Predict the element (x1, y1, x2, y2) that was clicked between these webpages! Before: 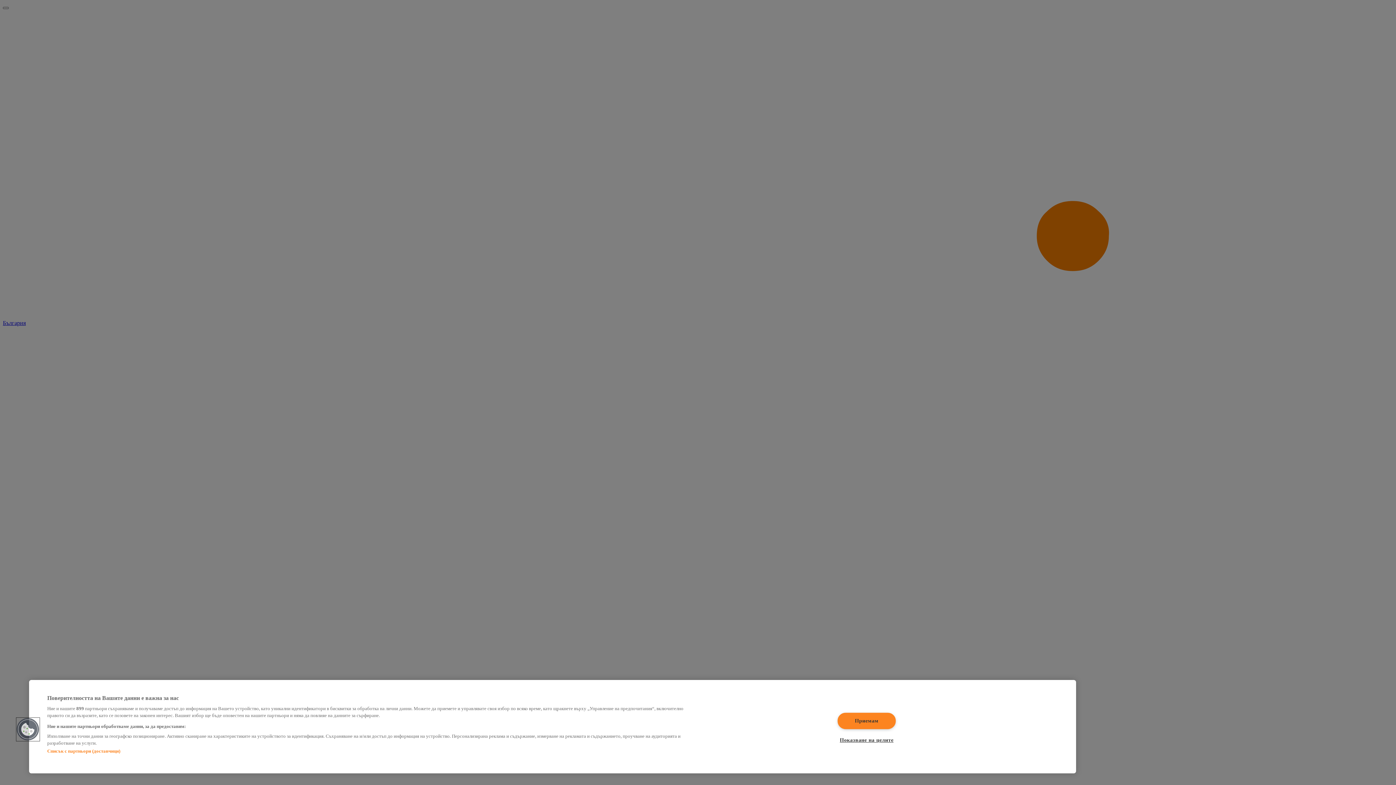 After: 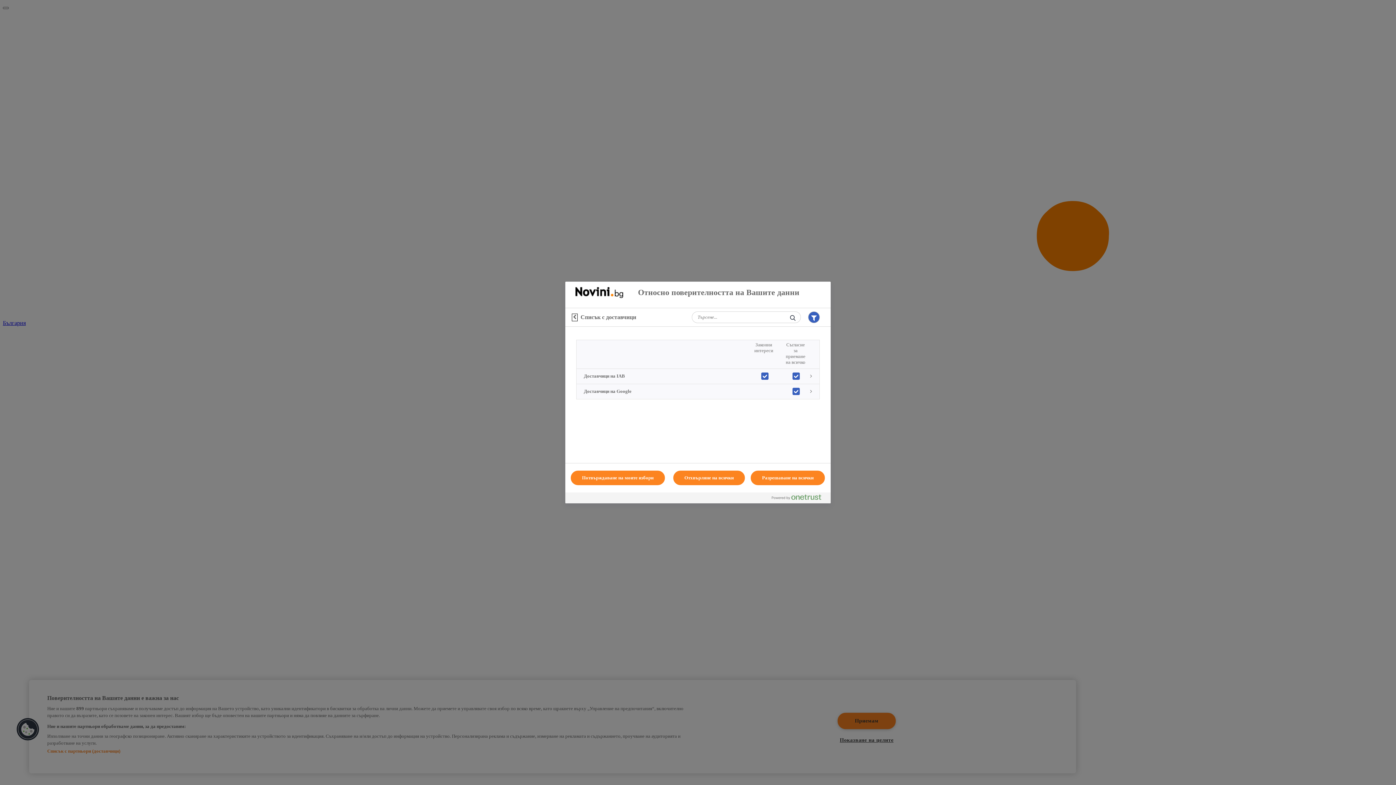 Action: bbox: (47, 748, 120, 754) label: Списък с партньори (доставчици)